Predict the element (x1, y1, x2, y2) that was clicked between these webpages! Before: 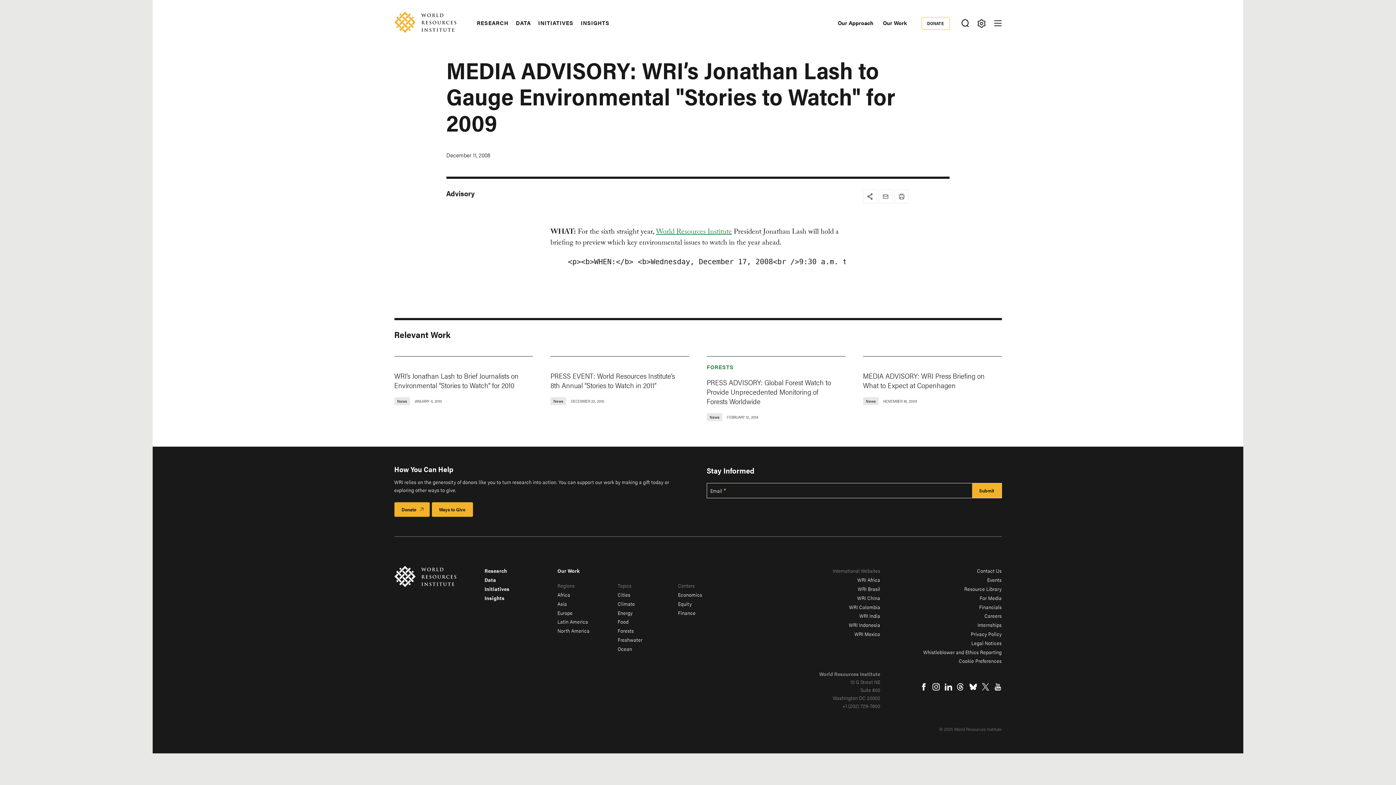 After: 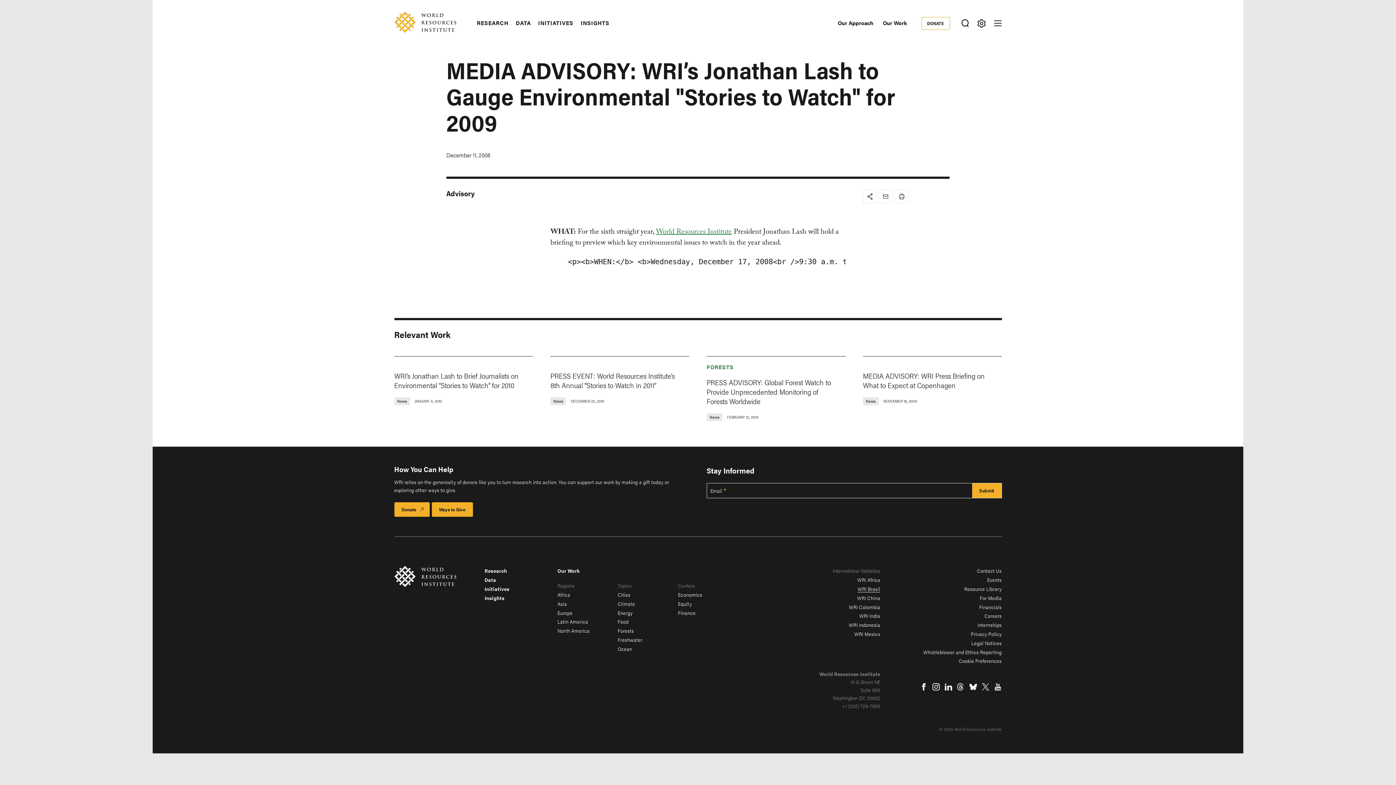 Action: bbox: (857, 585, 880, 592) label: WRI Brasil